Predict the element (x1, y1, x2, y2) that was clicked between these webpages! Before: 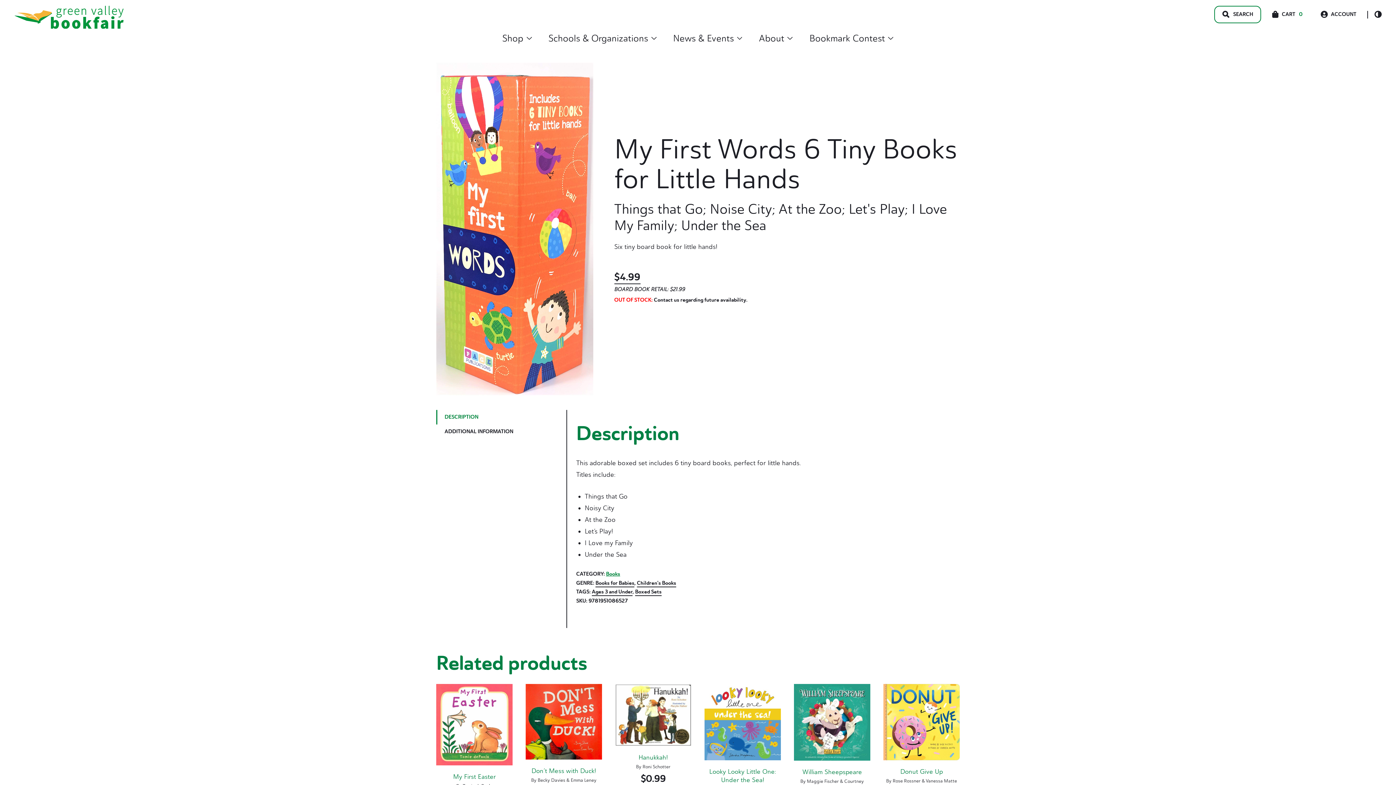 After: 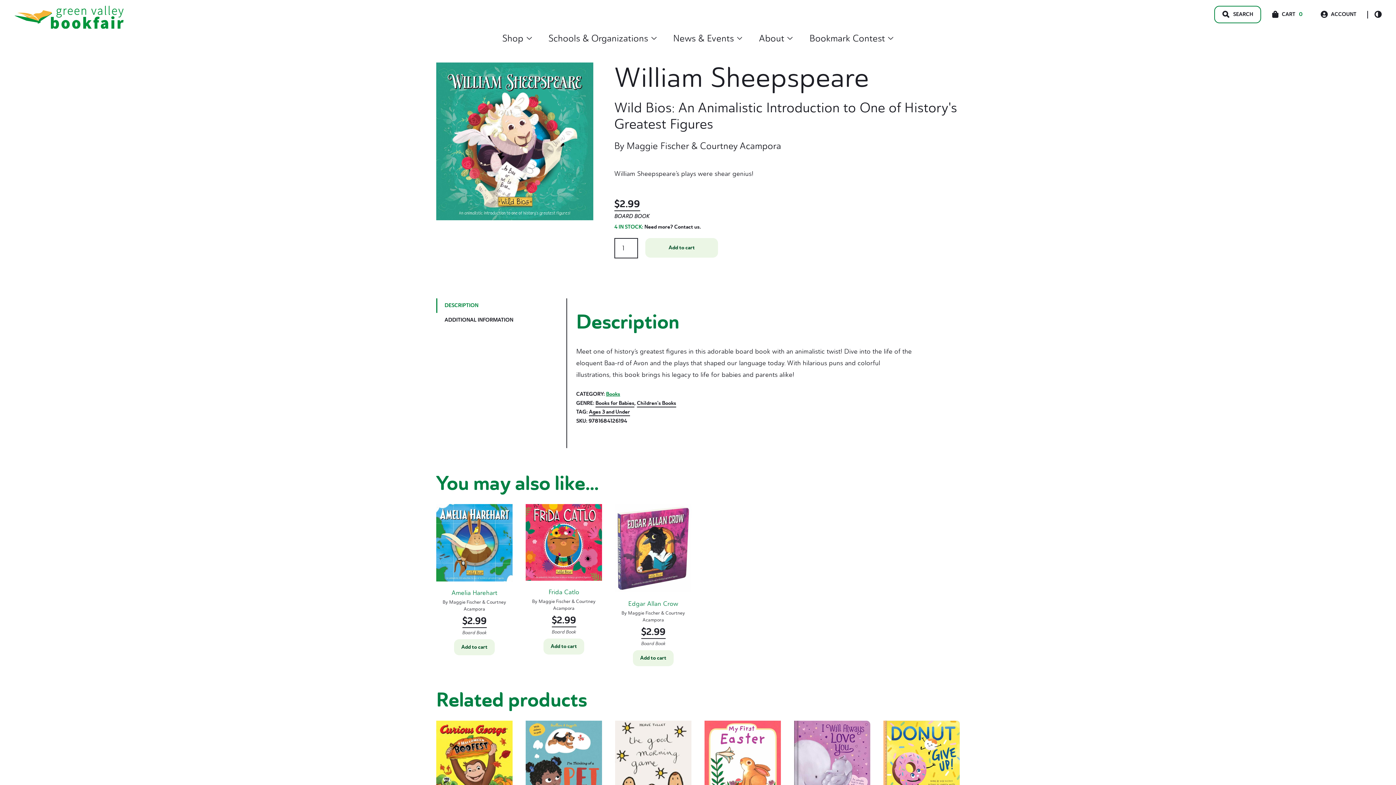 Action: label: William Sheepspeare bbox: (794, 684, 870, 778)